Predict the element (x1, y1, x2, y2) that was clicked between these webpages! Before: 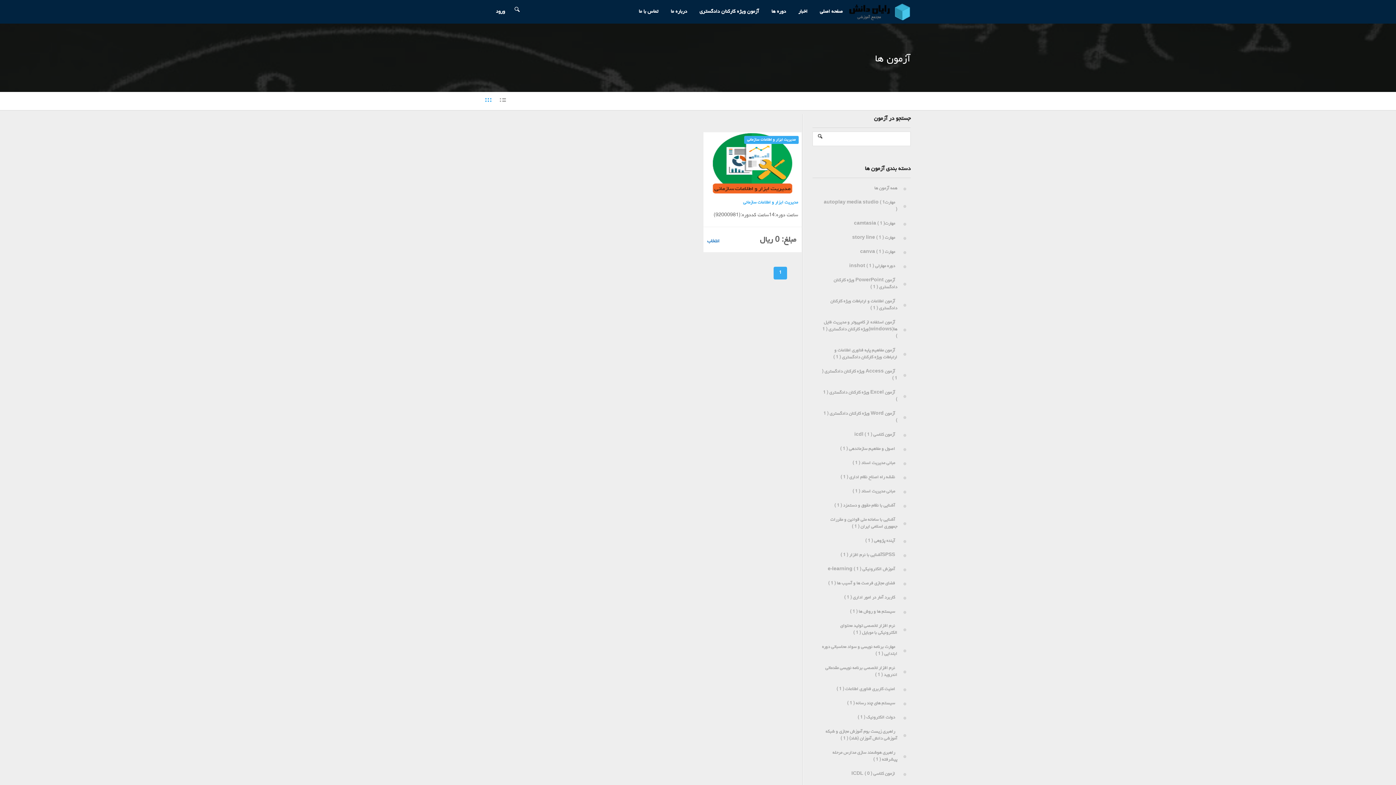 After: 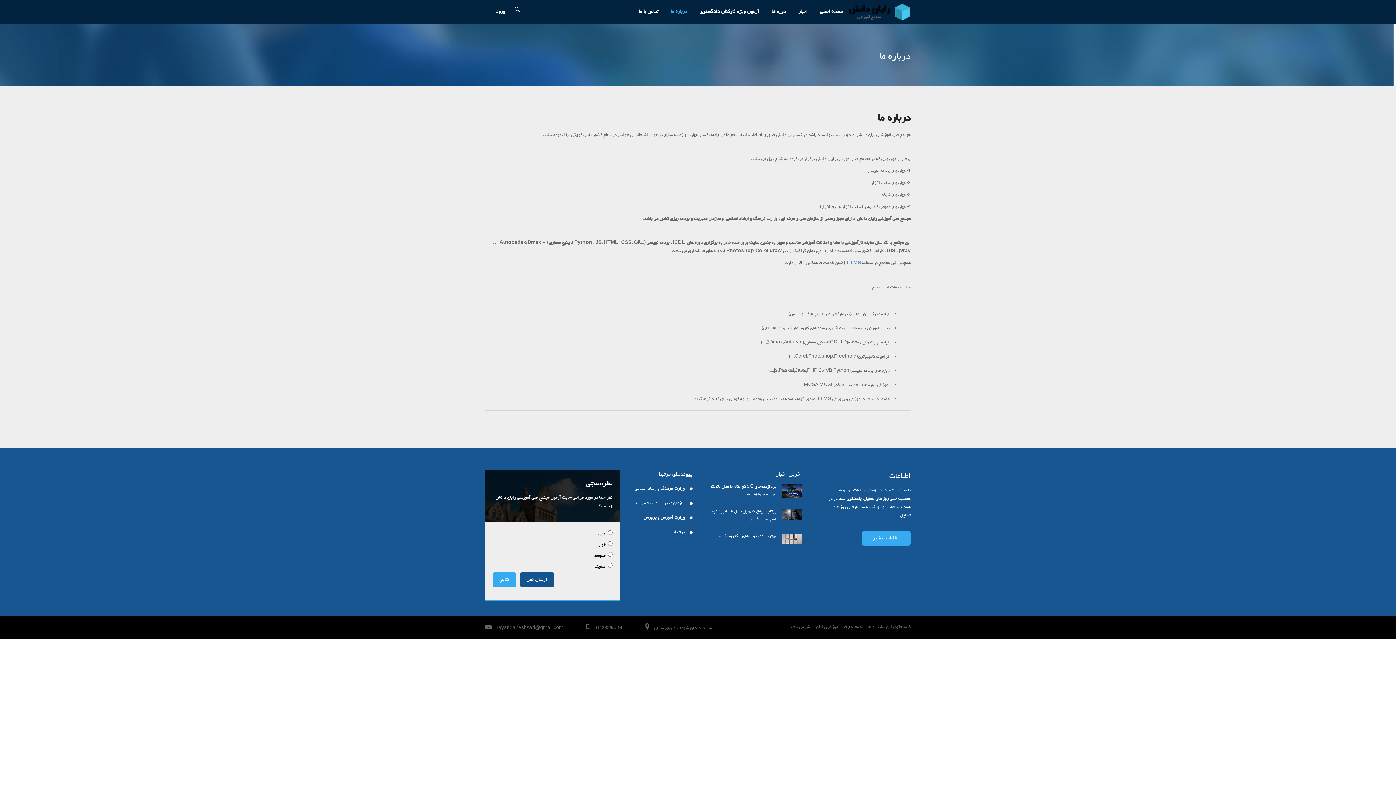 Action: label: درباره ما bbox: (664, 0, 693, 23)